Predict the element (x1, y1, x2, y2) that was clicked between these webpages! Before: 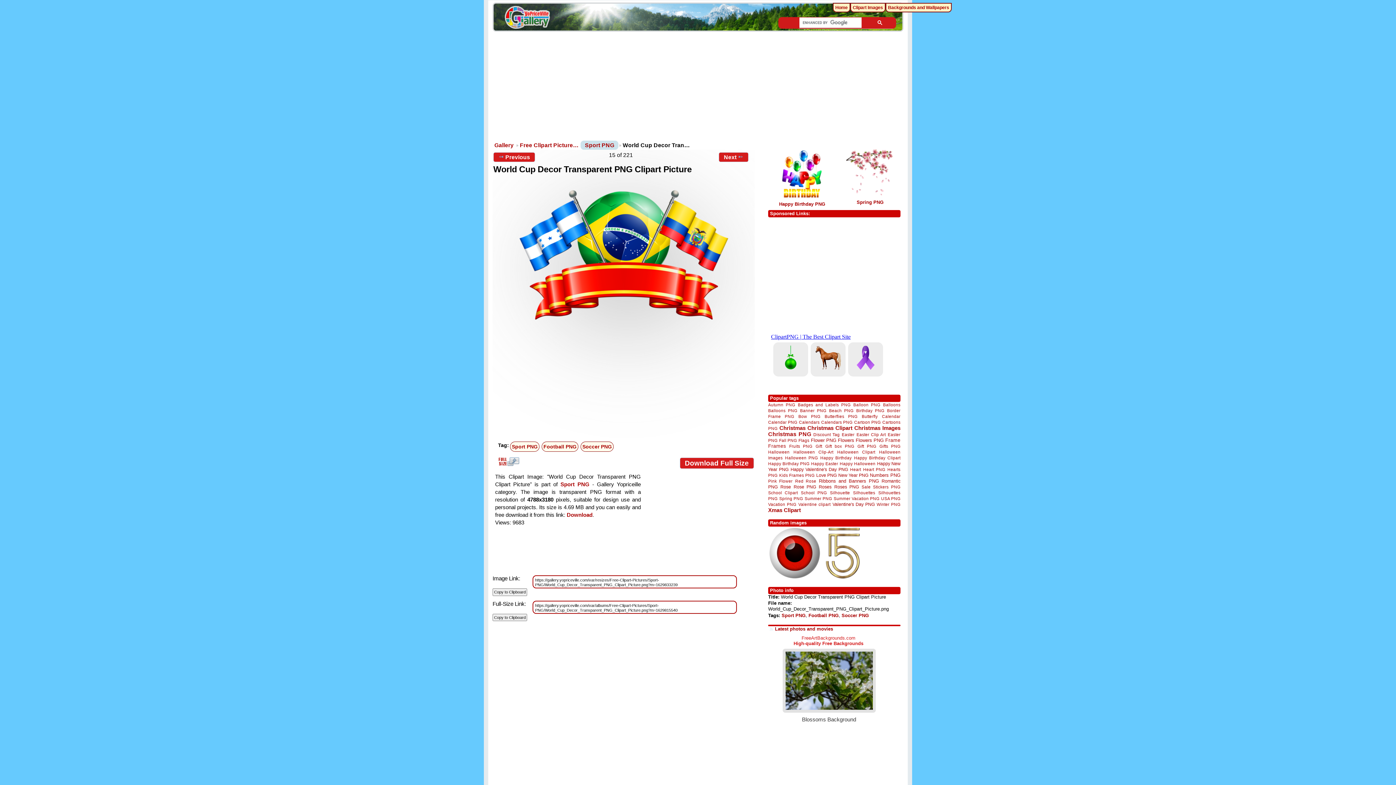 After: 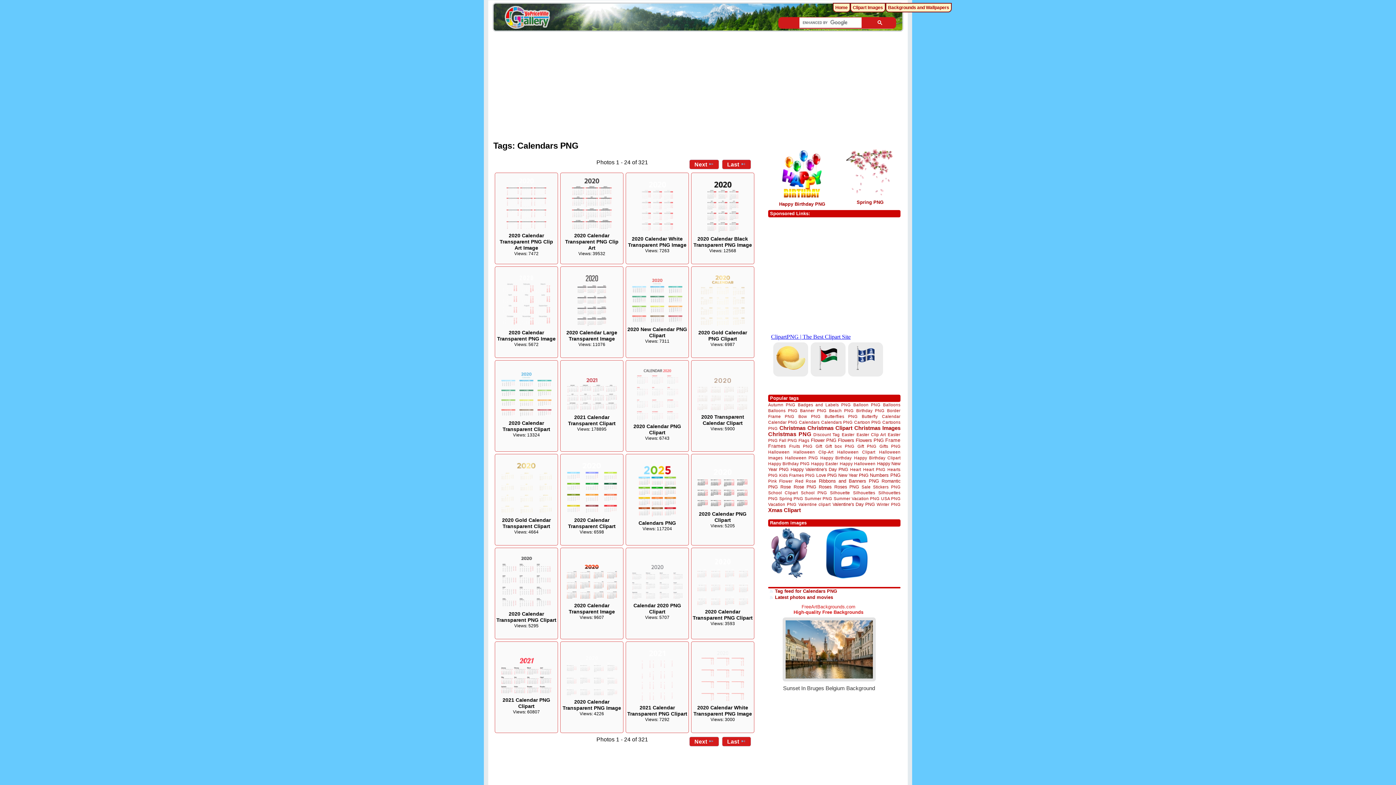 Action: label: Calendars PNG bbox: (821, 420, 852, 424)